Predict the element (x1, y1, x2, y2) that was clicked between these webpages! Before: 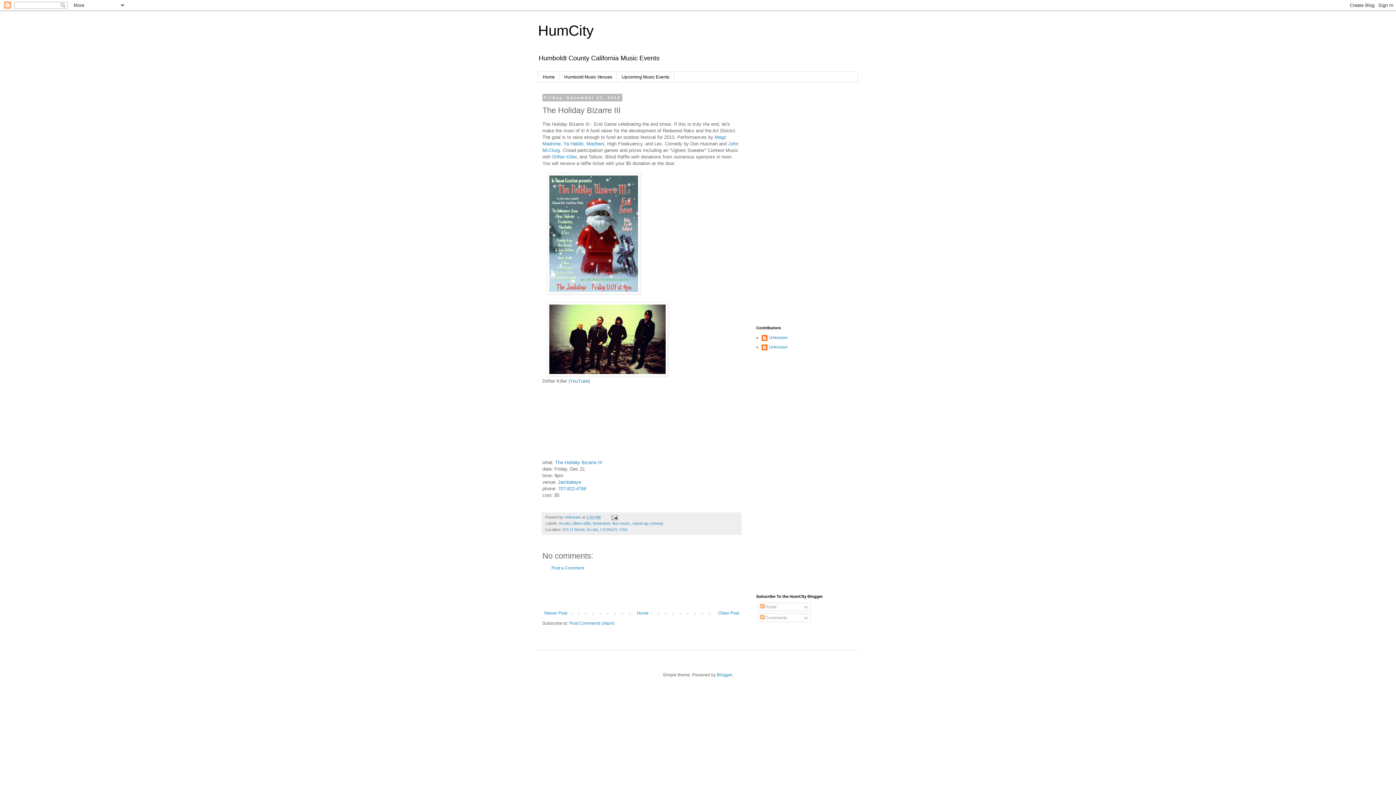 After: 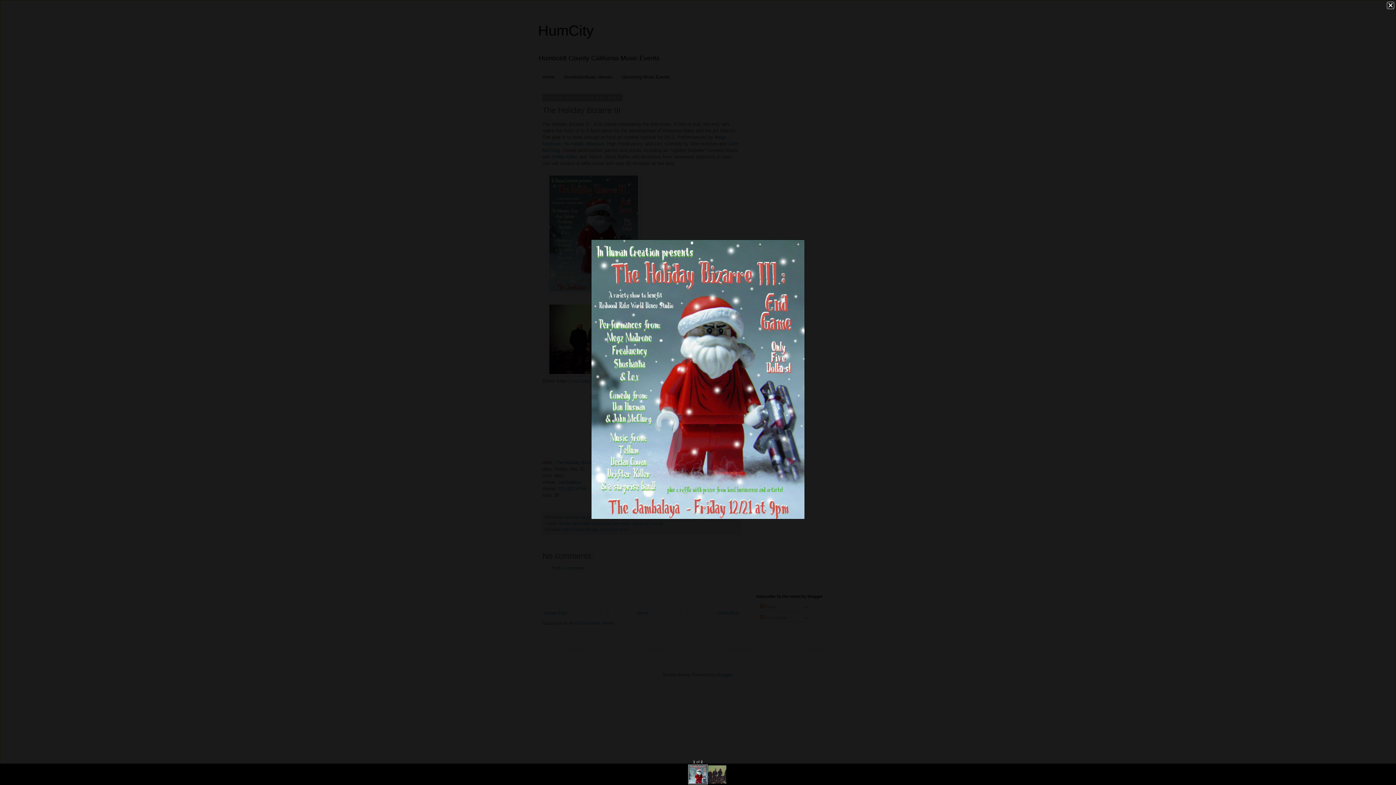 Action: bbox: (547, 289, 640, 295)